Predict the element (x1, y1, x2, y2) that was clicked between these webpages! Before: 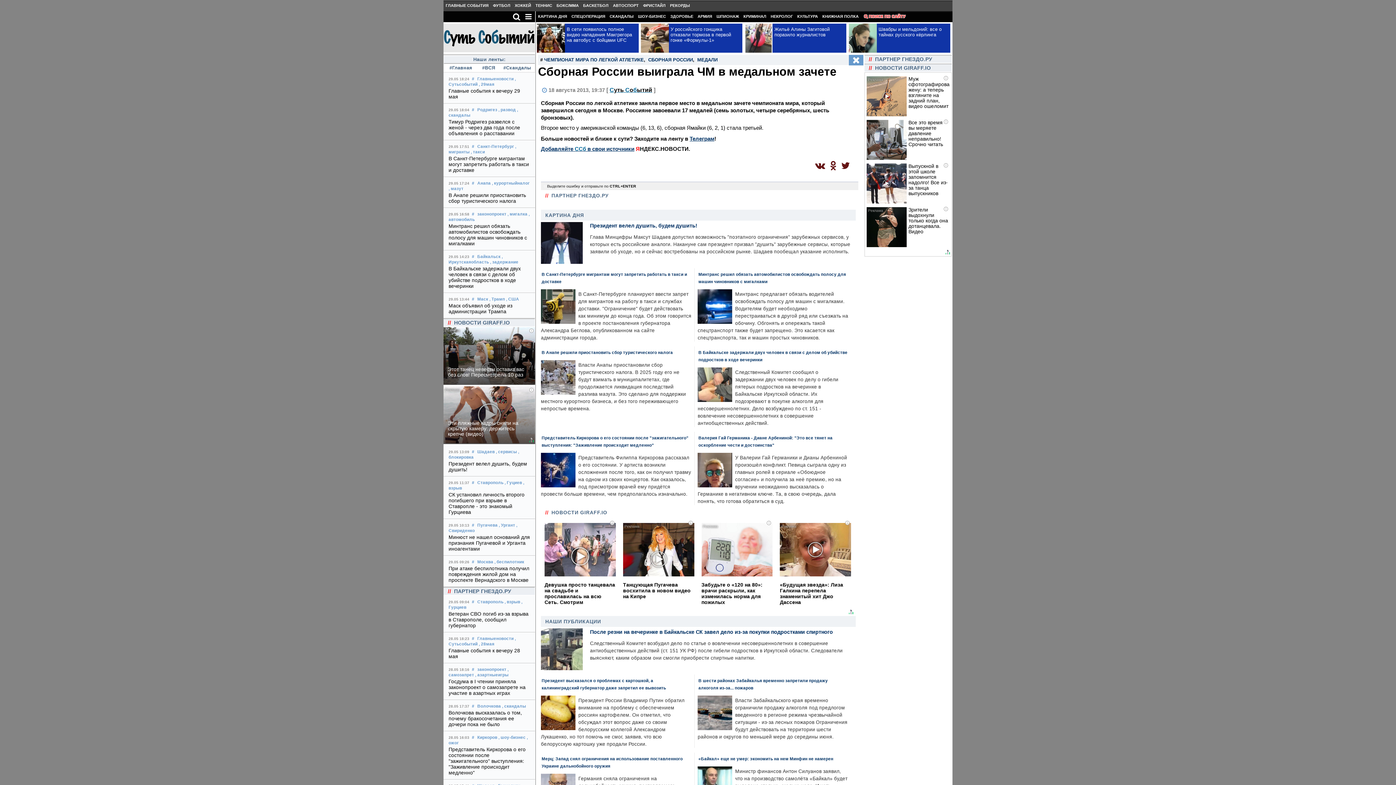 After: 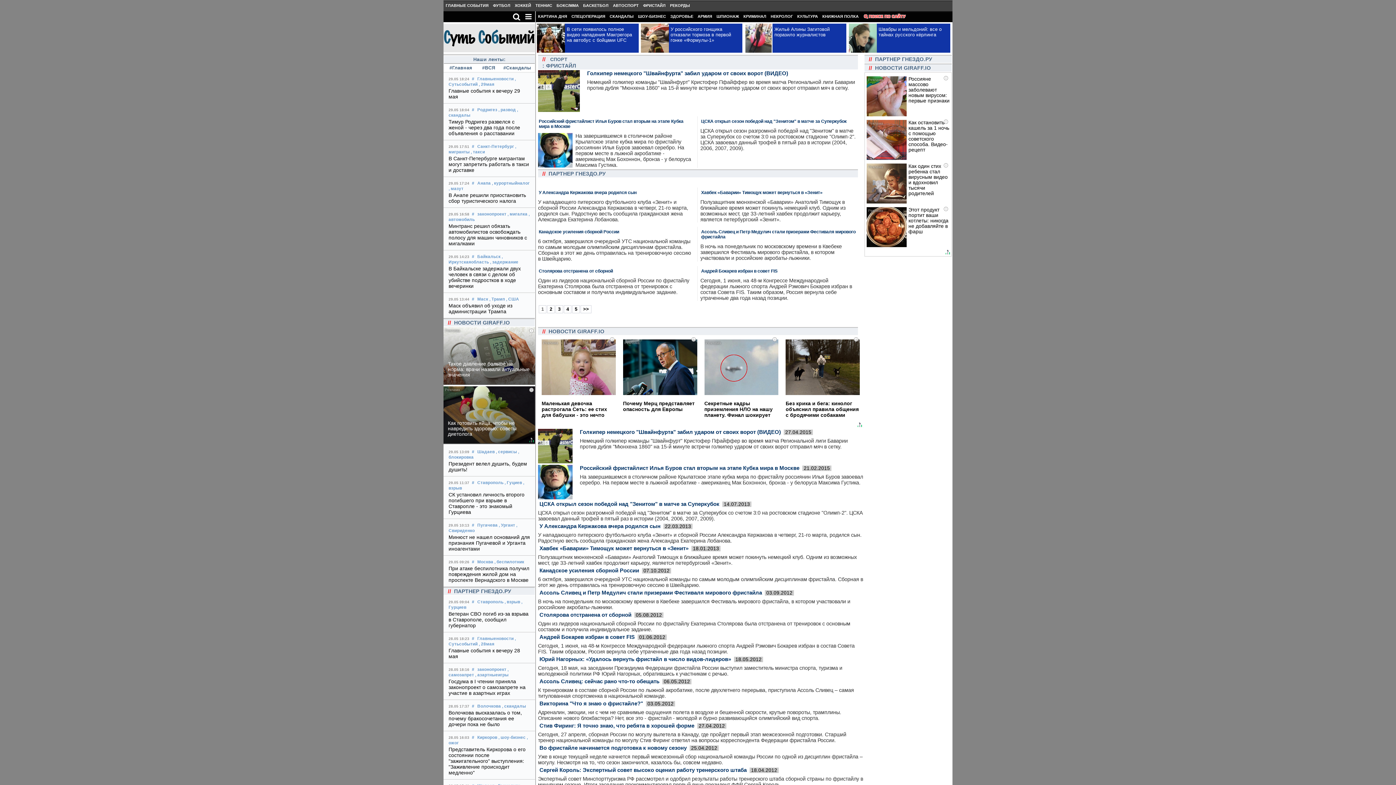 Action: bbox: (641, 0, 668, 10) label: ФРИСТАЙЛ